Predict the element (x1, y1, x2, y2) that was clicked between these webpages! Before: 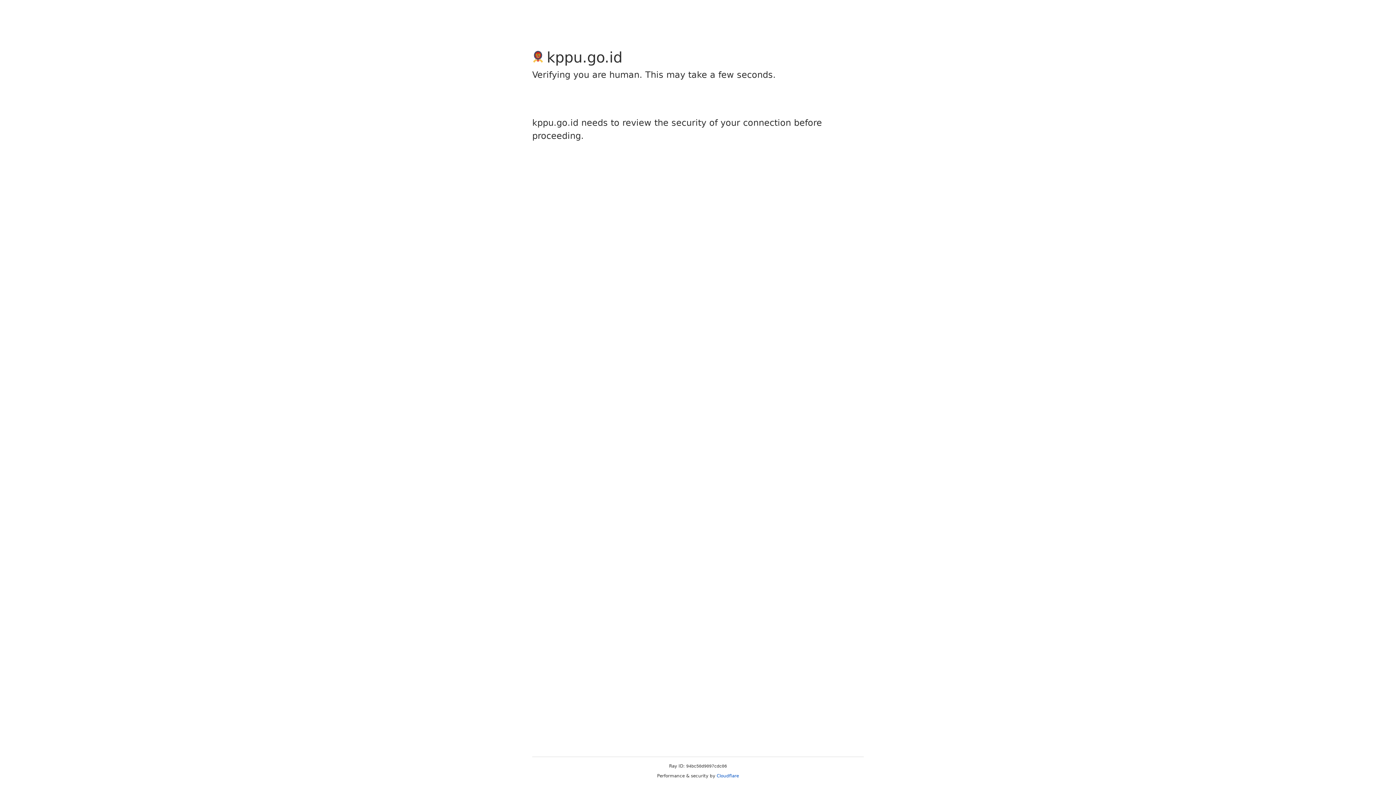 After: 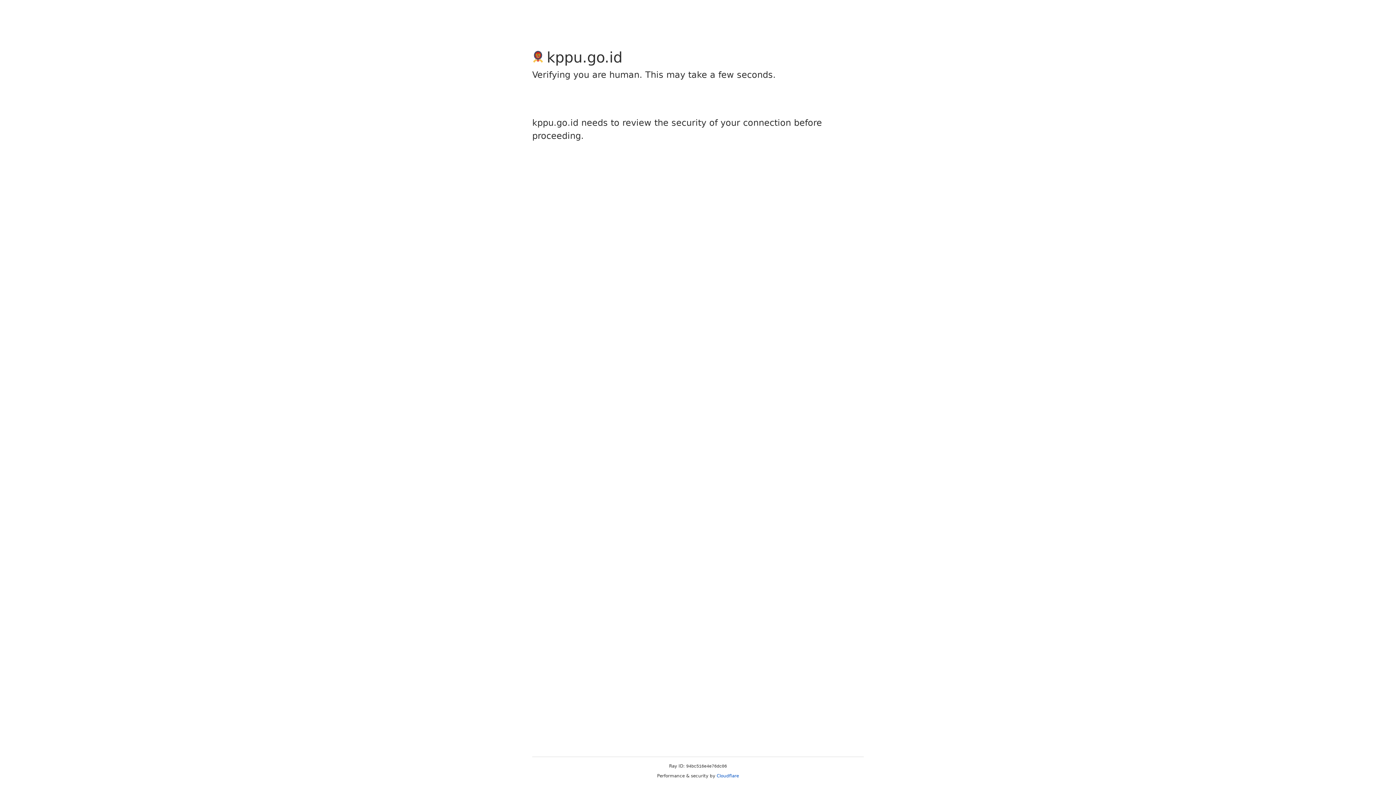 Action: label: Cloudflare bbox: (716, 773, 739, 778)